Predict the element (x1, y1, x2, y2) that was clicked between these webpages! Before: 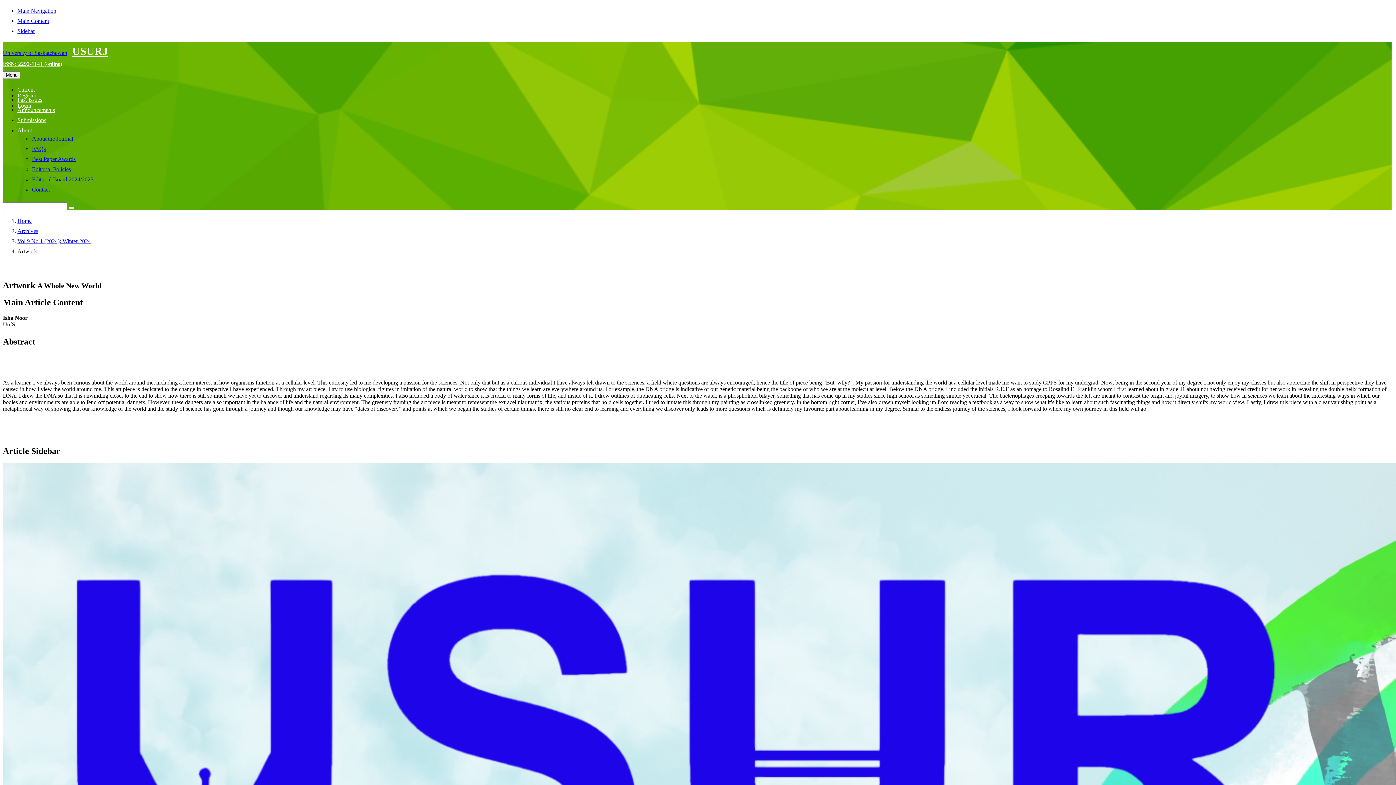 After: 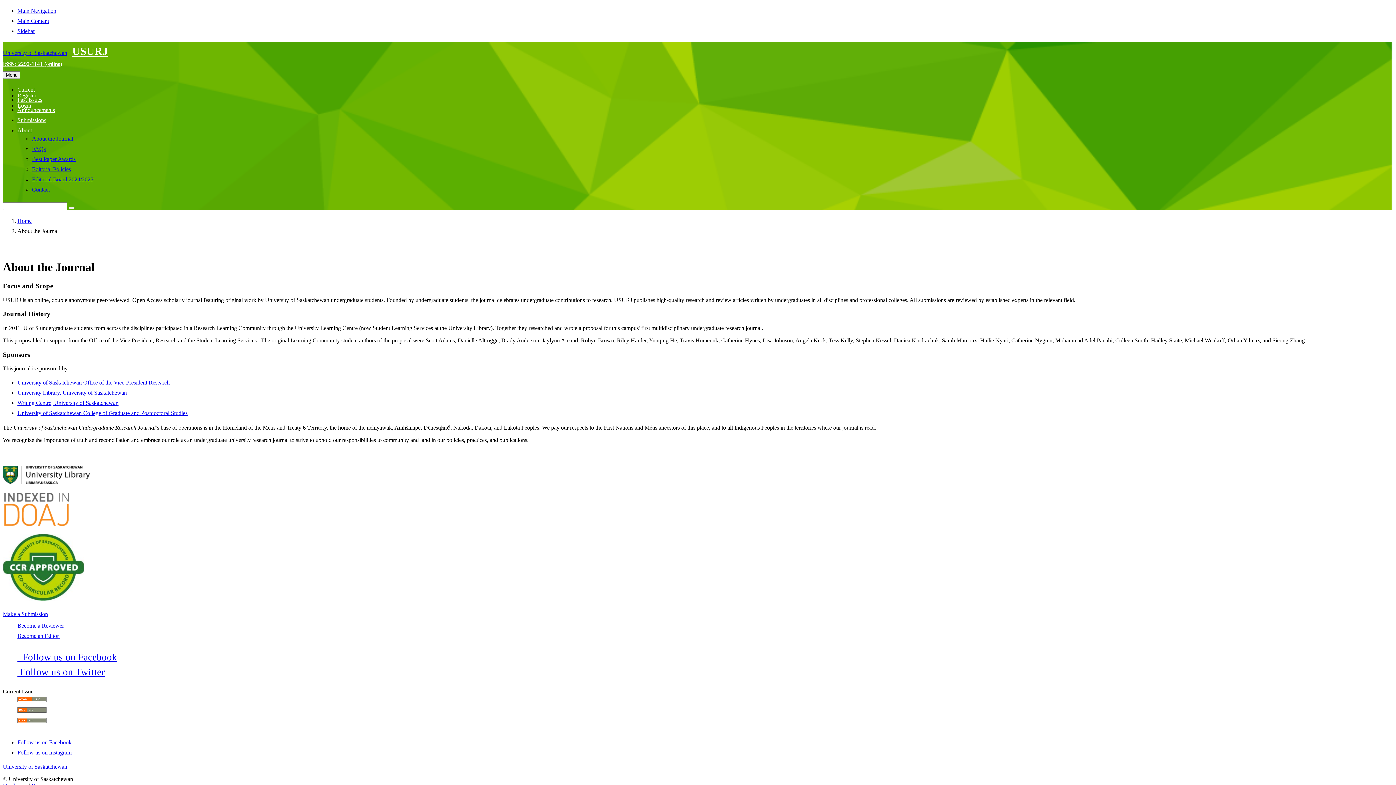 Action: label: About the Journal bbox: (32, 135, 73, 141)